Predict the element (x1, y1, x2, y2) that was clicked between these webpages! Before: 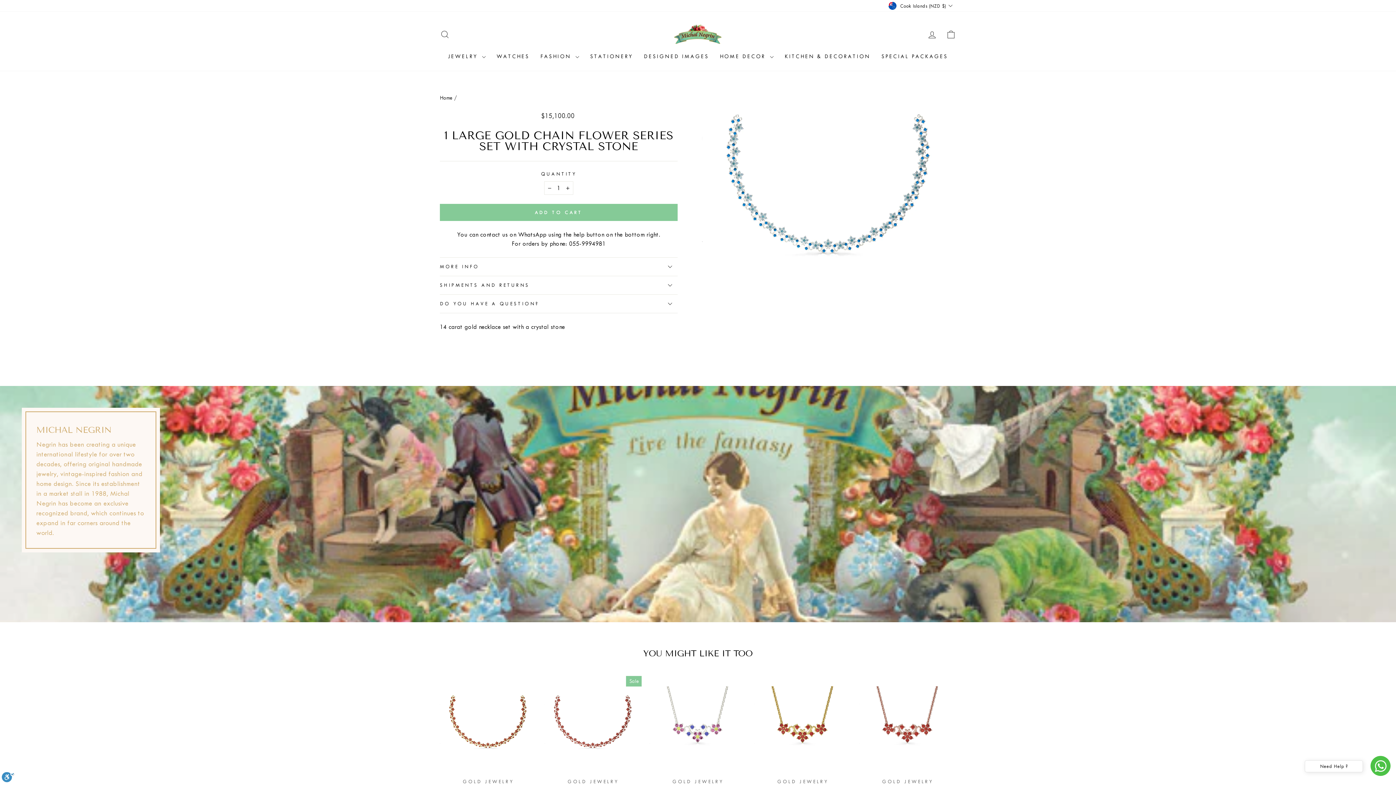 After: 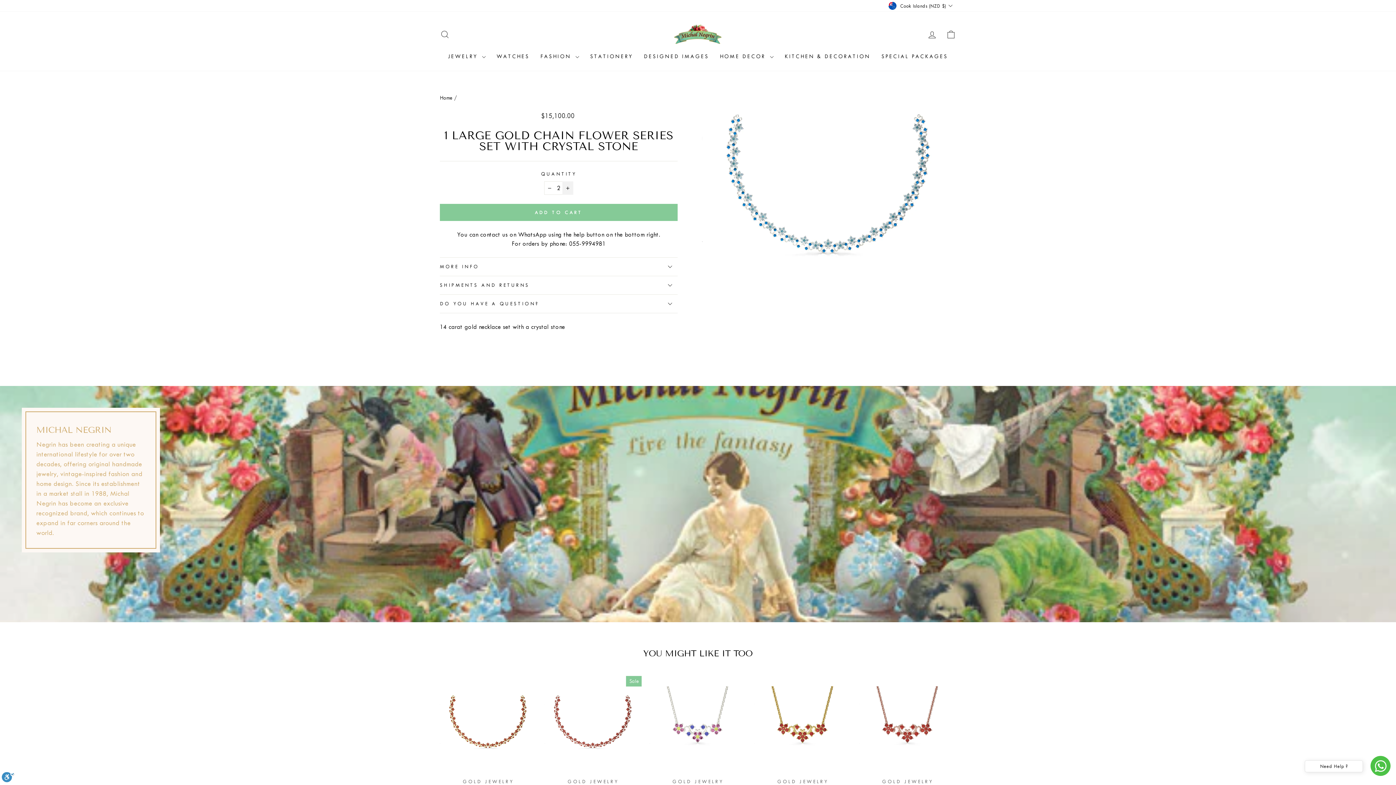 Action: bbox: (562, 181, 573, 195) label: Increase item quantity by one